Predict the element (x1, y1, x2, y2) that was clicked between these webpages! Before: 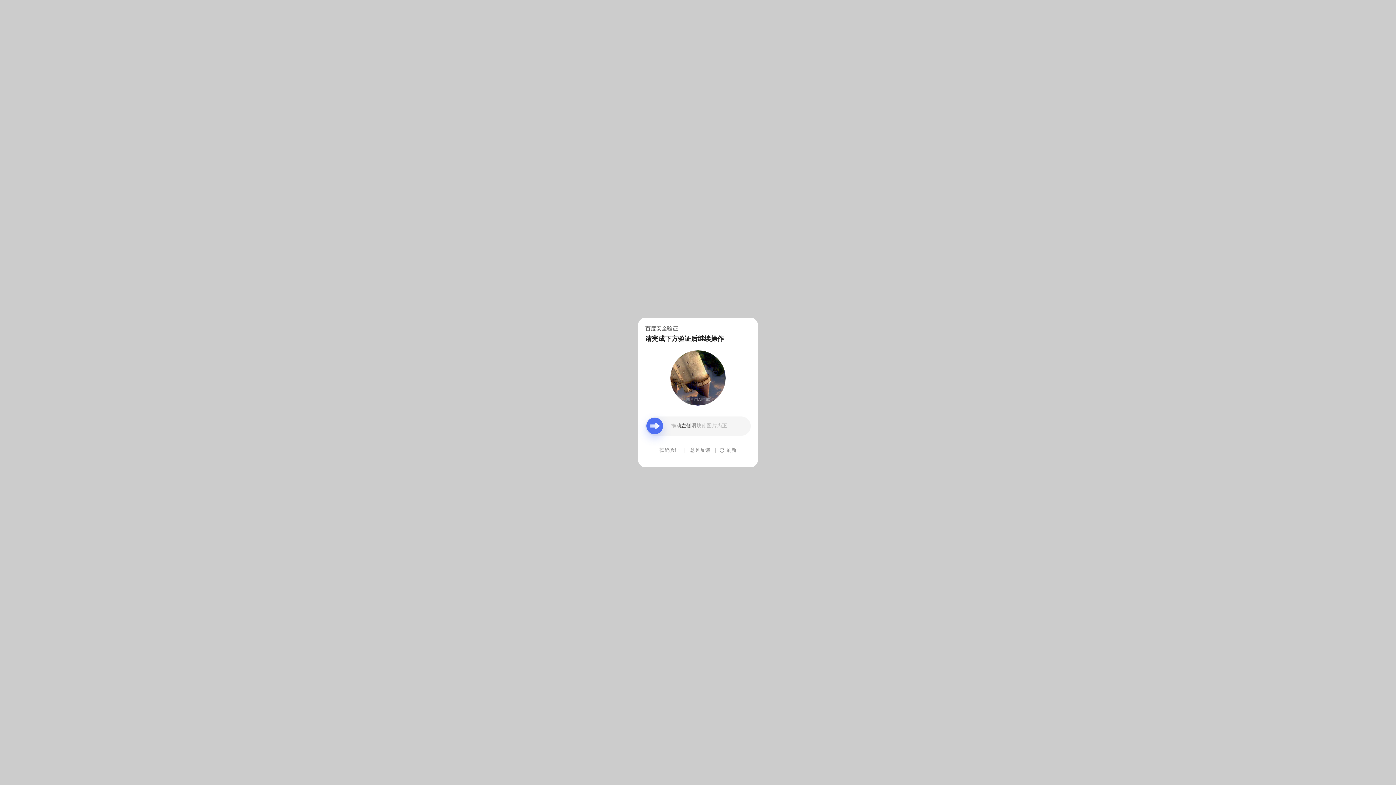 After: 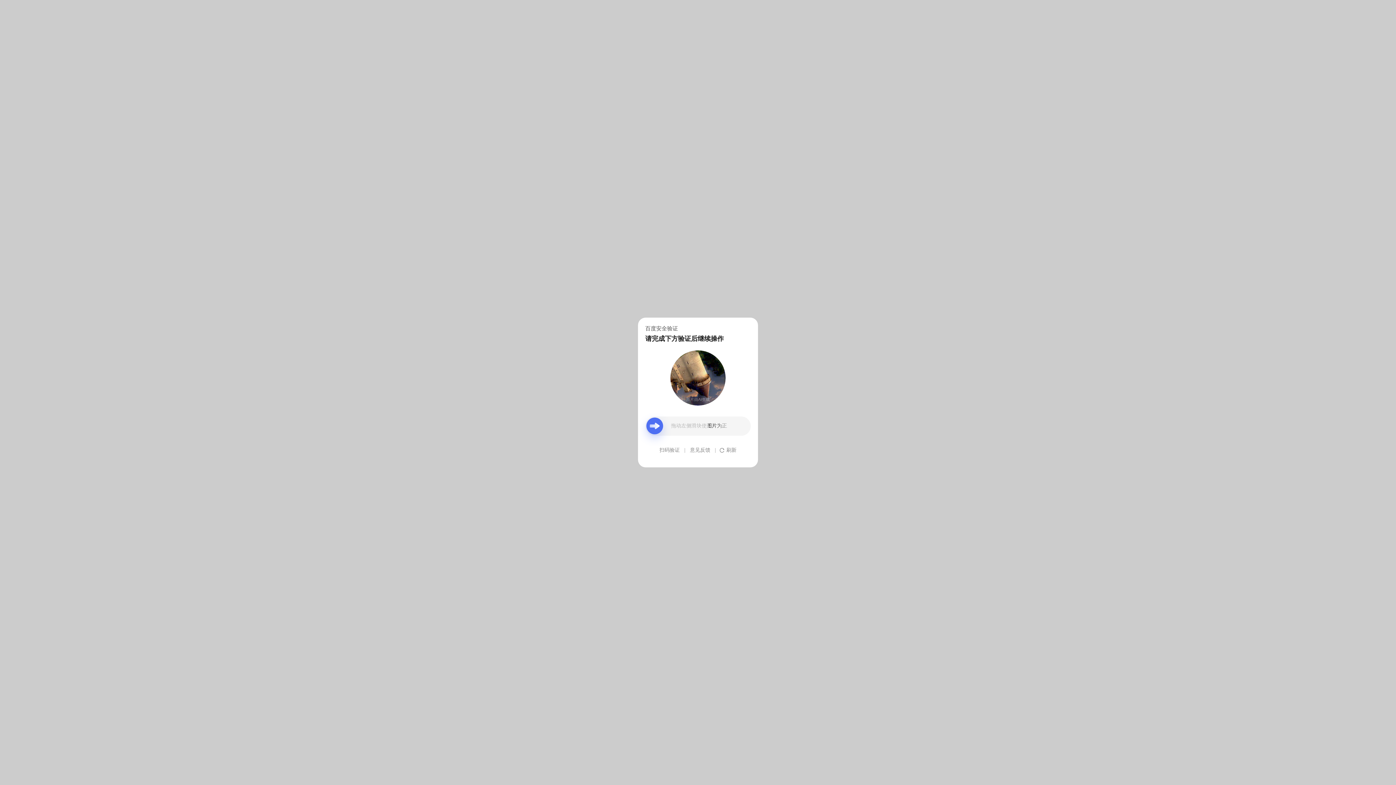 Action: label: 意见反馈 bbox: (690, 439, 710, 461)